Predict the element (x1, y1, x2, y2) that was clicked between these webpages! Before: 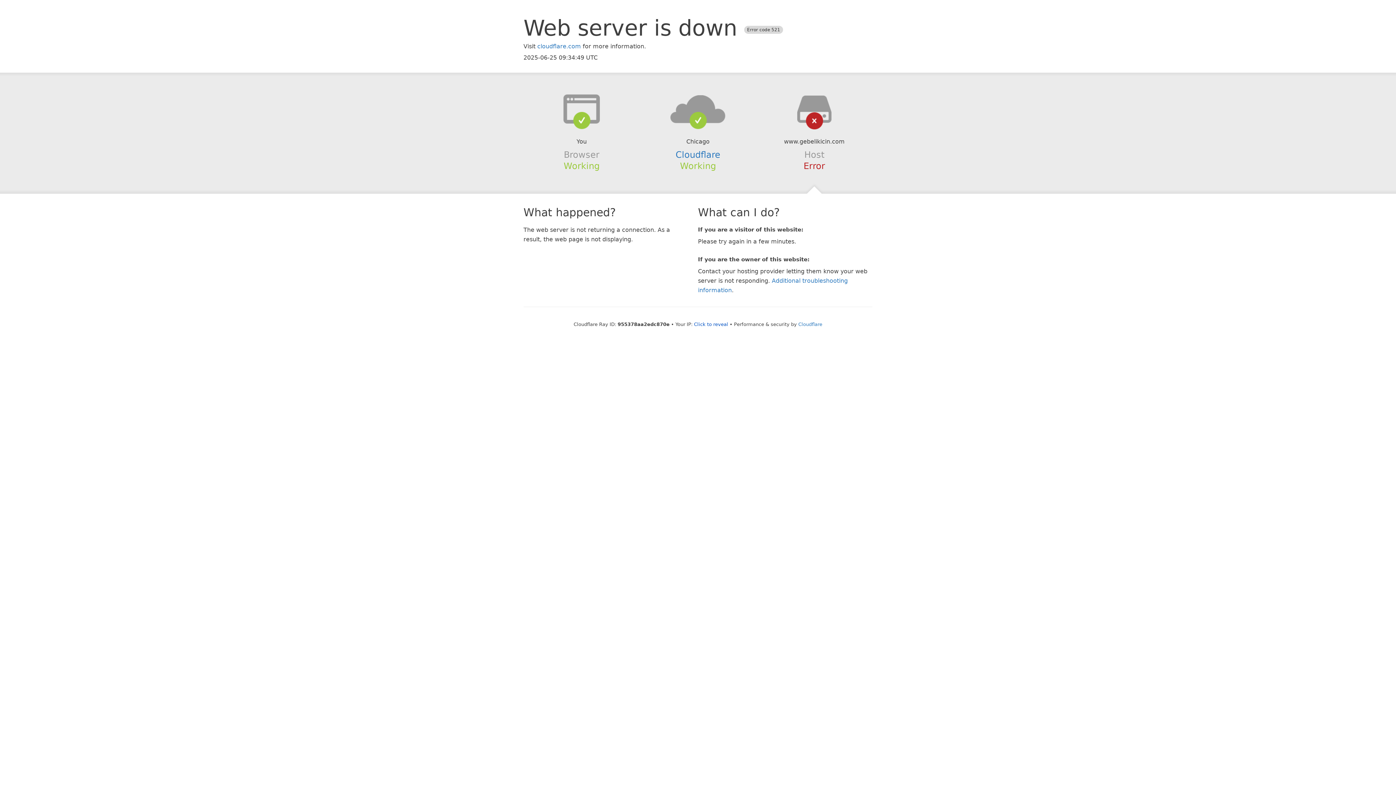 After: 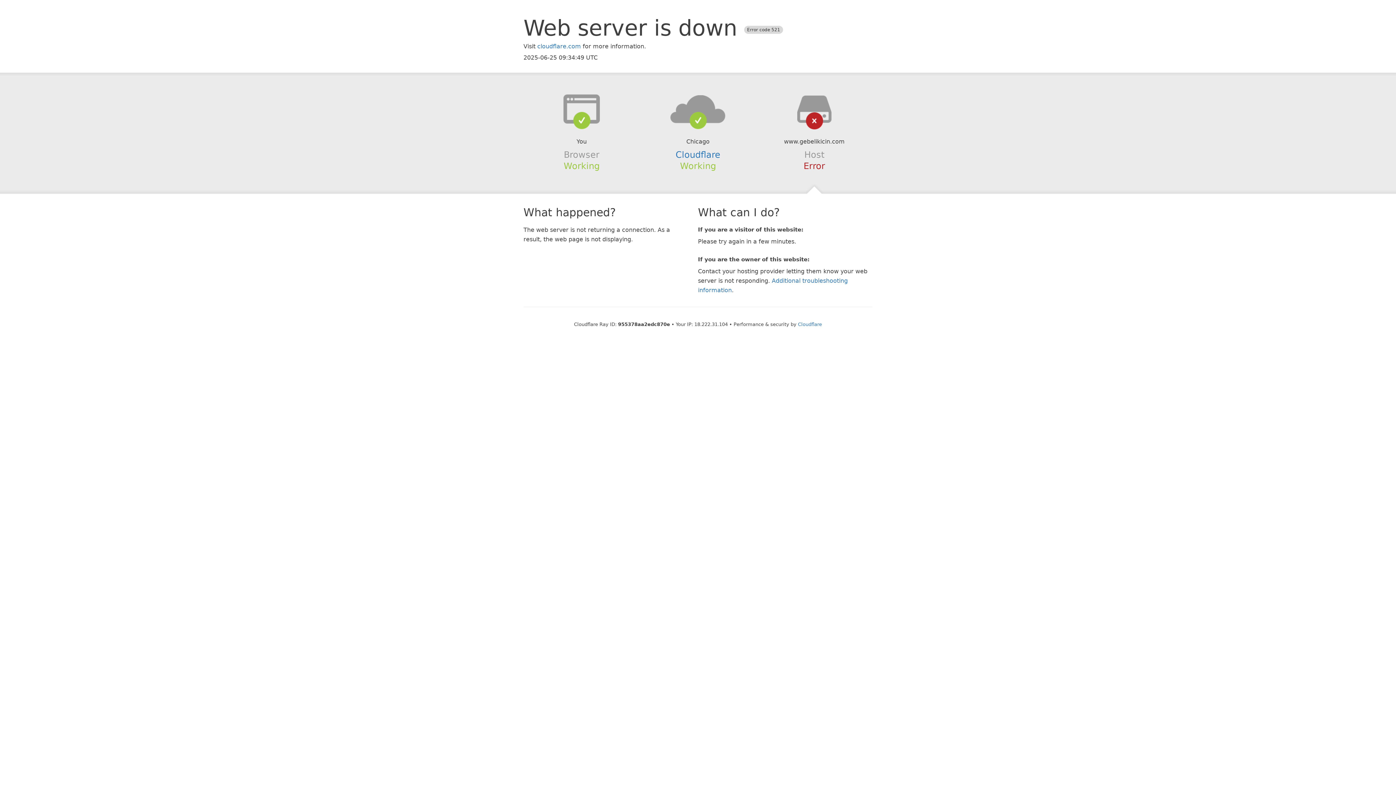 Action: bbox: (694, 321, 728, 327) label: Click to reveal